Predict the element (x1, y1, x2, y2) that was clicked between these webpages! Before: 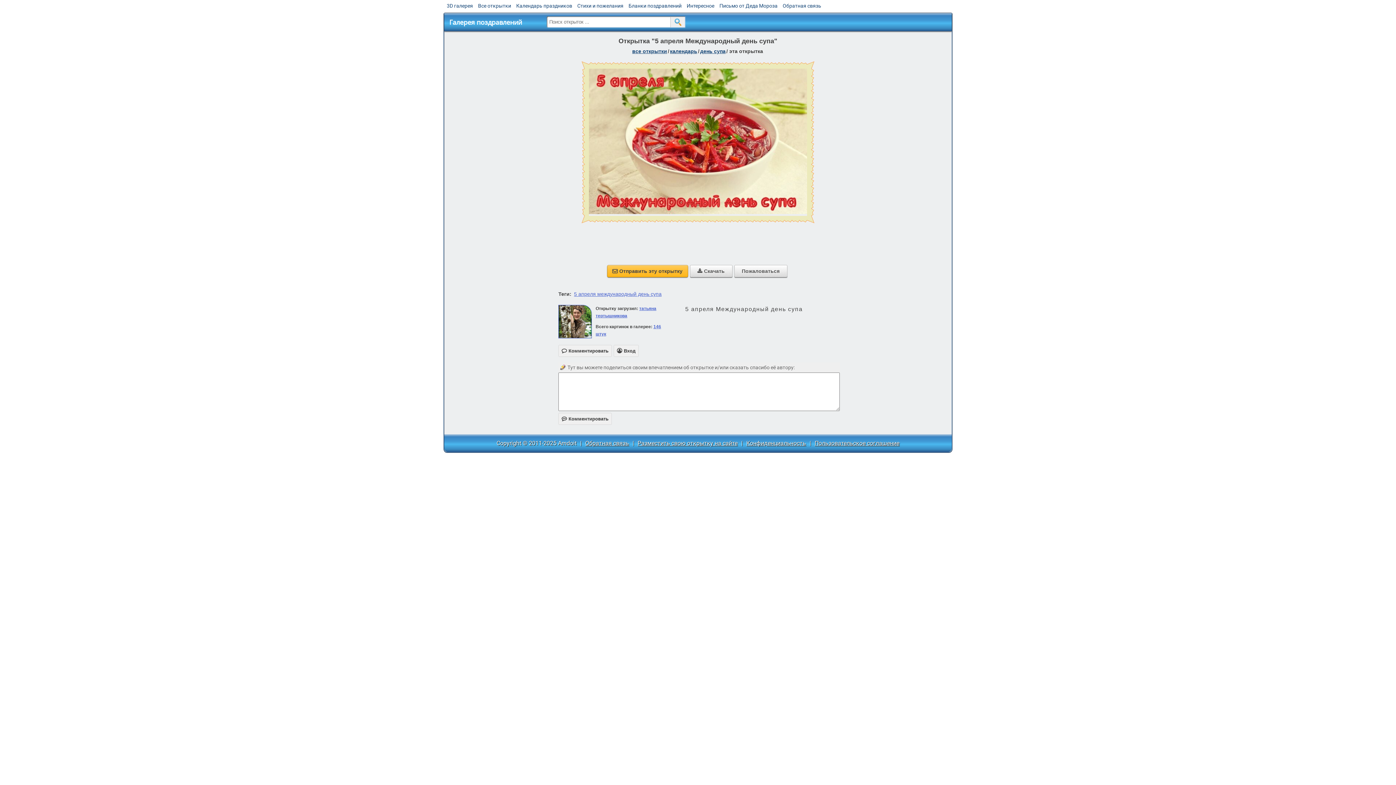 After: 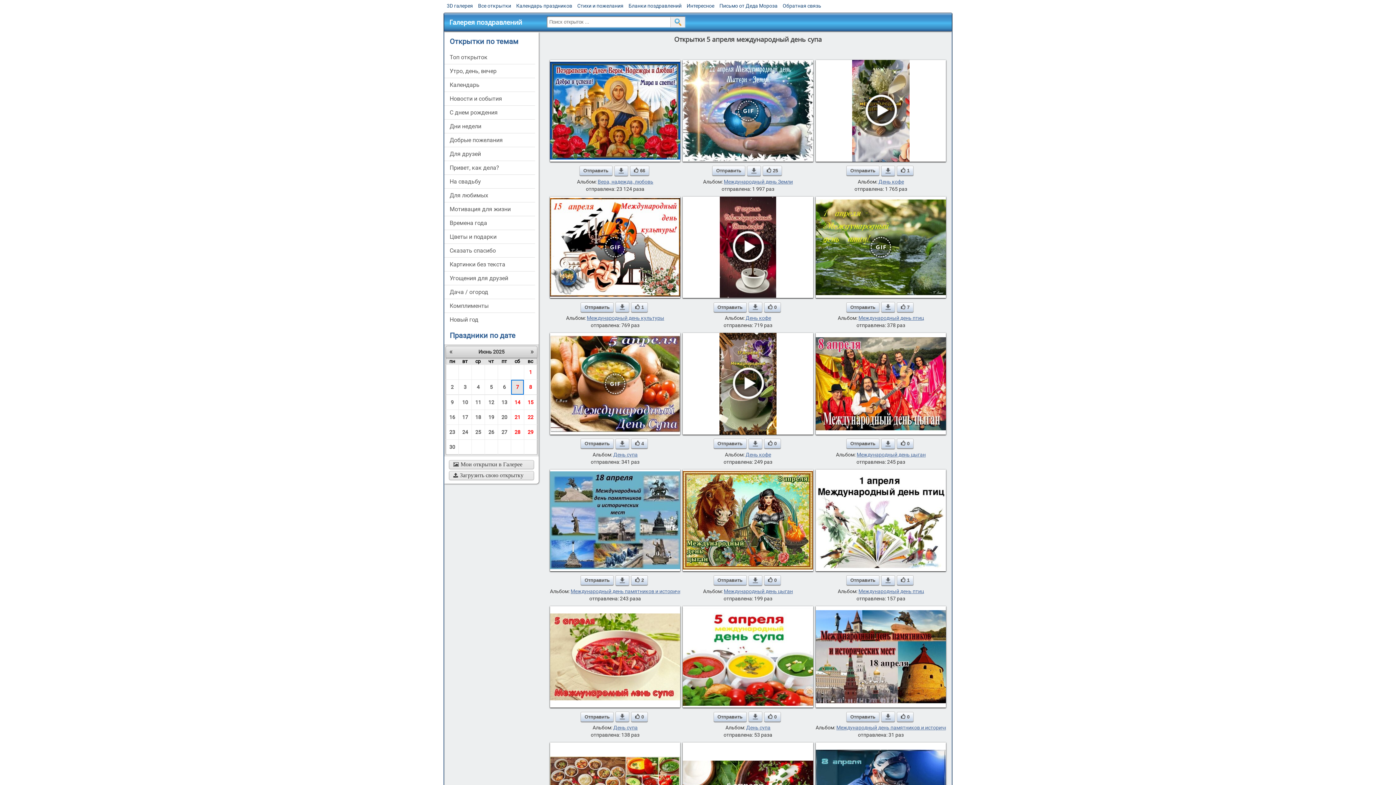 Action: bbox: (574, 291, 661, 297) label: 5 апреля международный день супа